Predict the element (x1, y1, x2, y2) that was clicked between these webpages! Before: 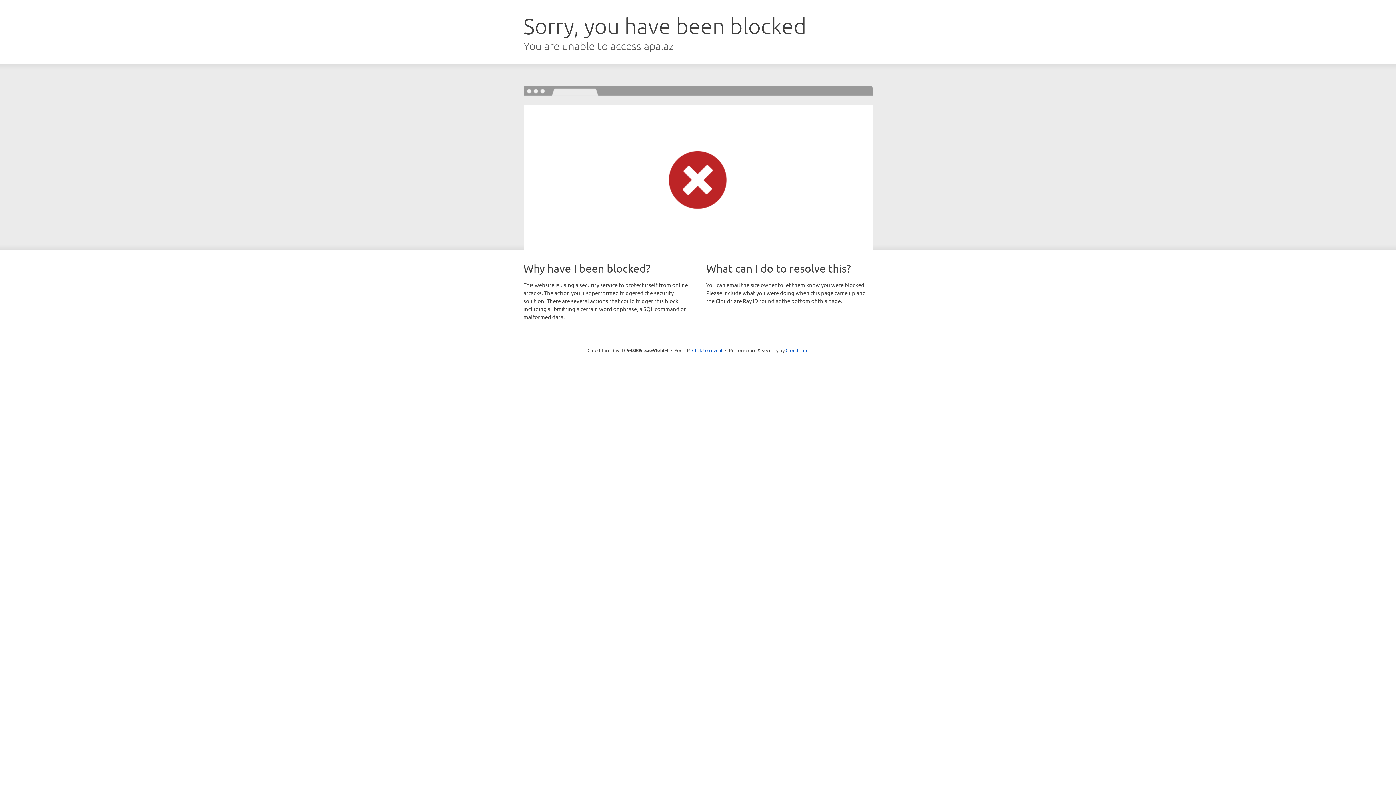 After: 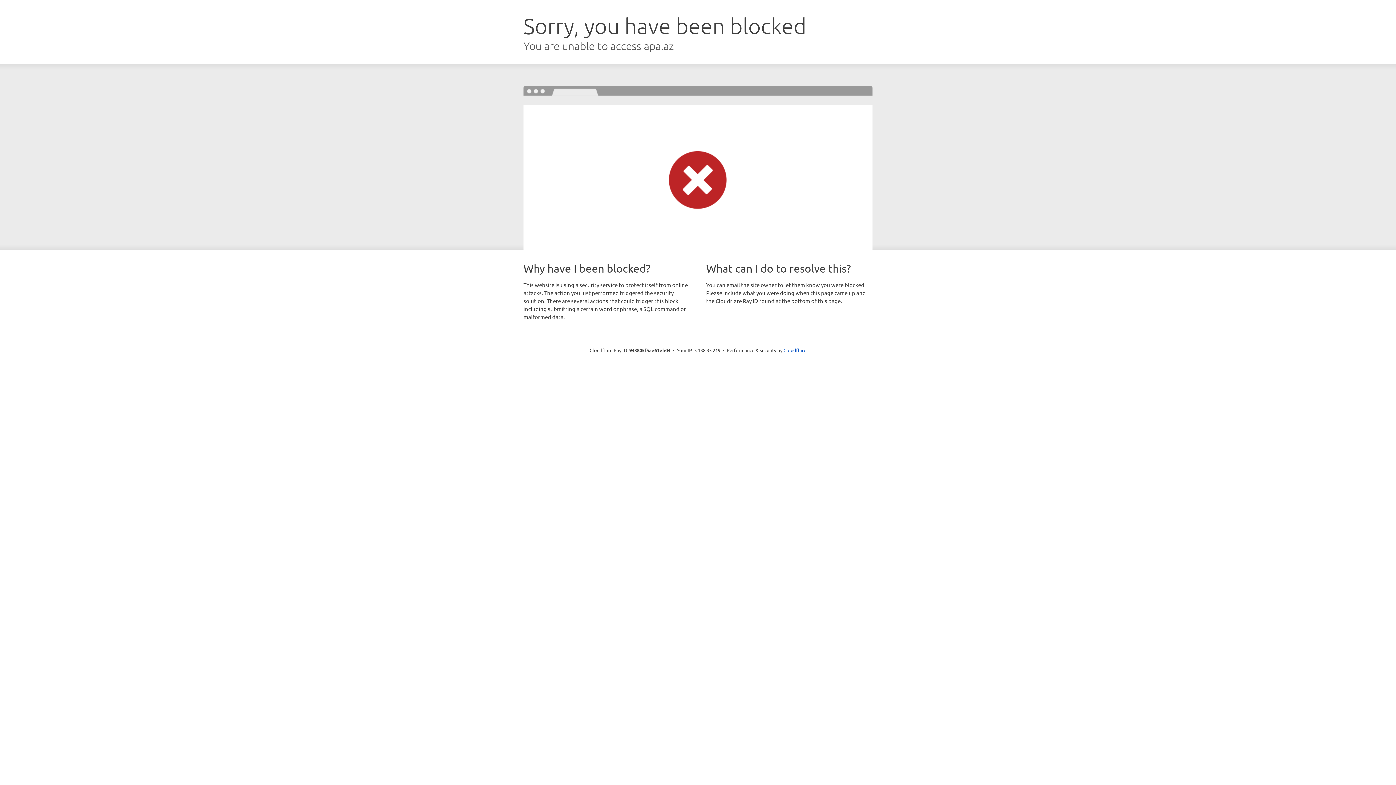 Action: label: Click to reveal bbox: (692, 346, 722, 353)